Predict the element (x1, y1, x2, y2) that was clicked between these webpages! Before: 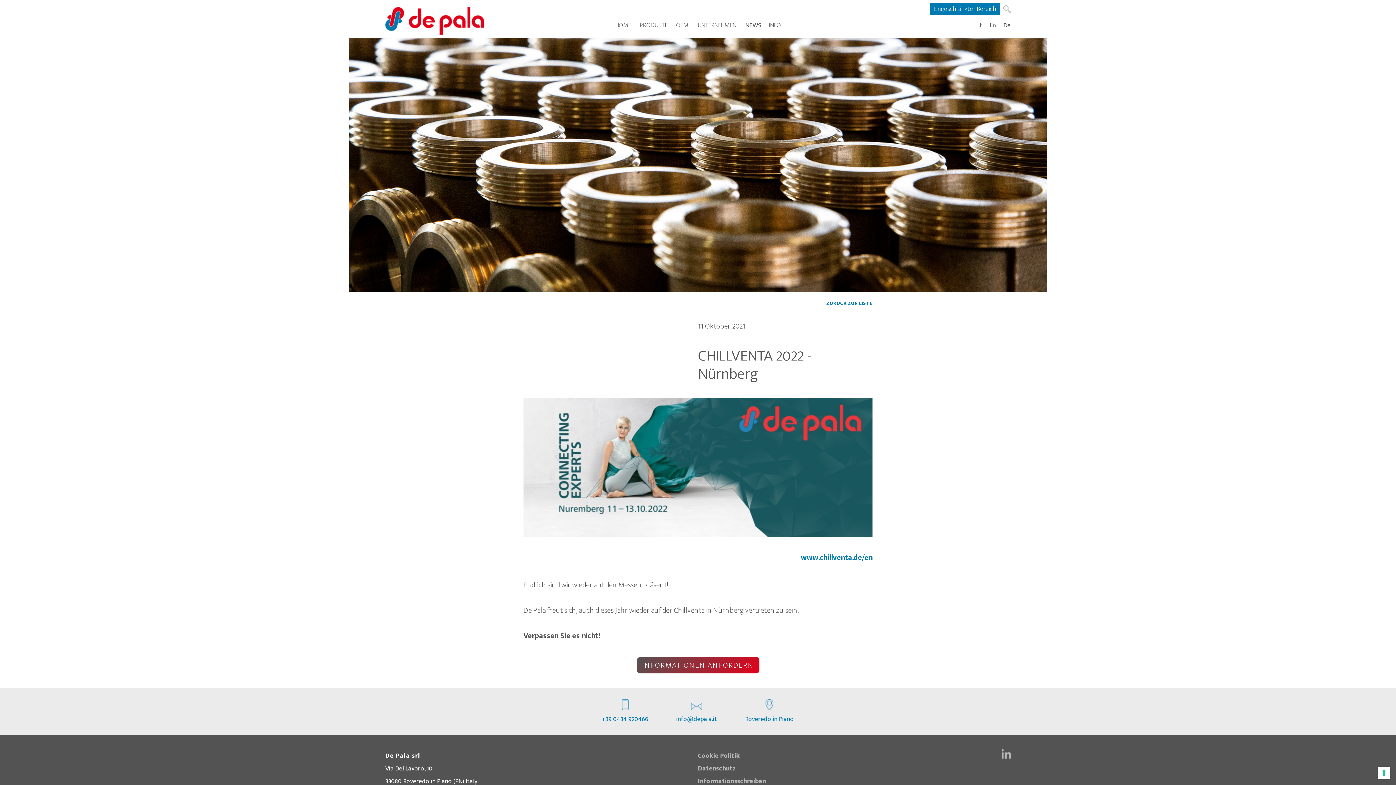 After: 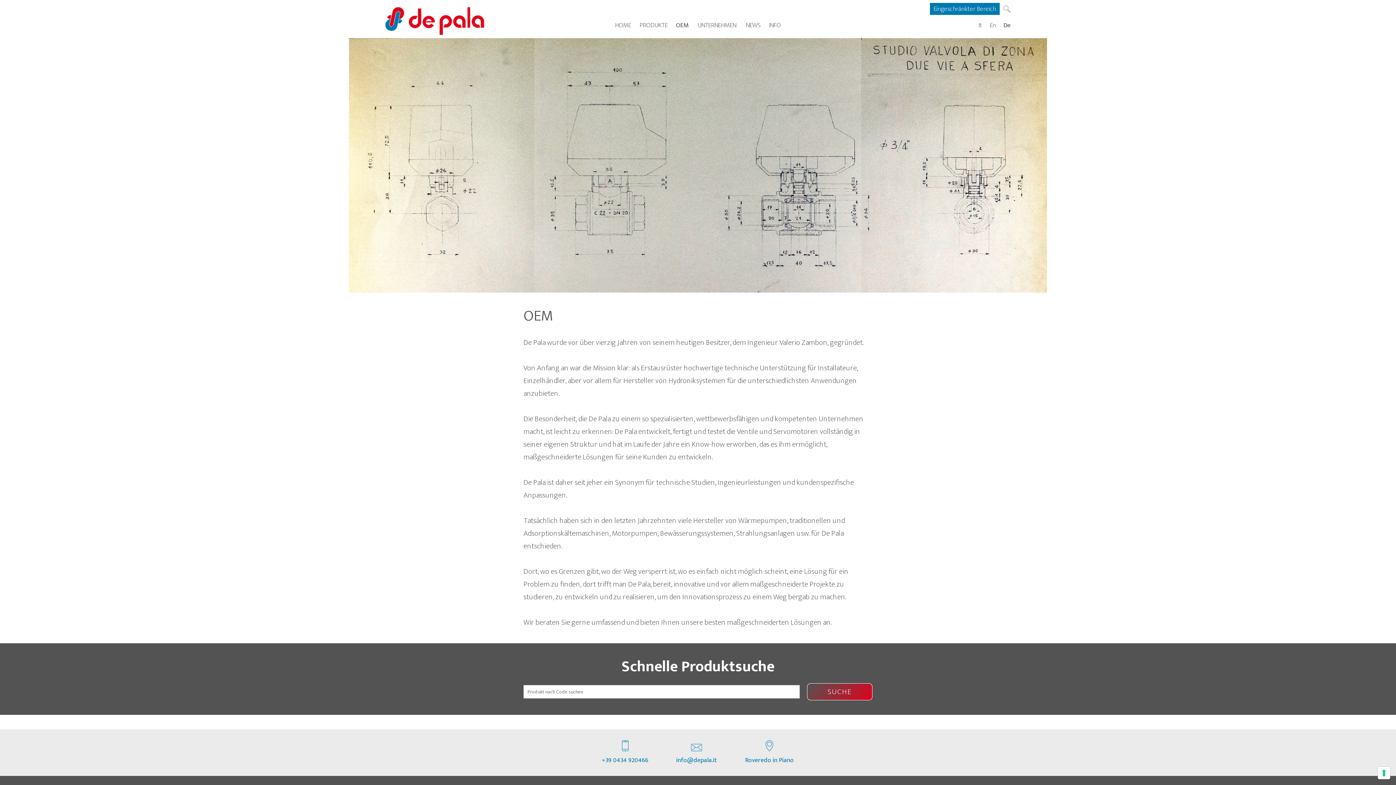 Action: bbox: (676, 20, 688, 30) label: OEM